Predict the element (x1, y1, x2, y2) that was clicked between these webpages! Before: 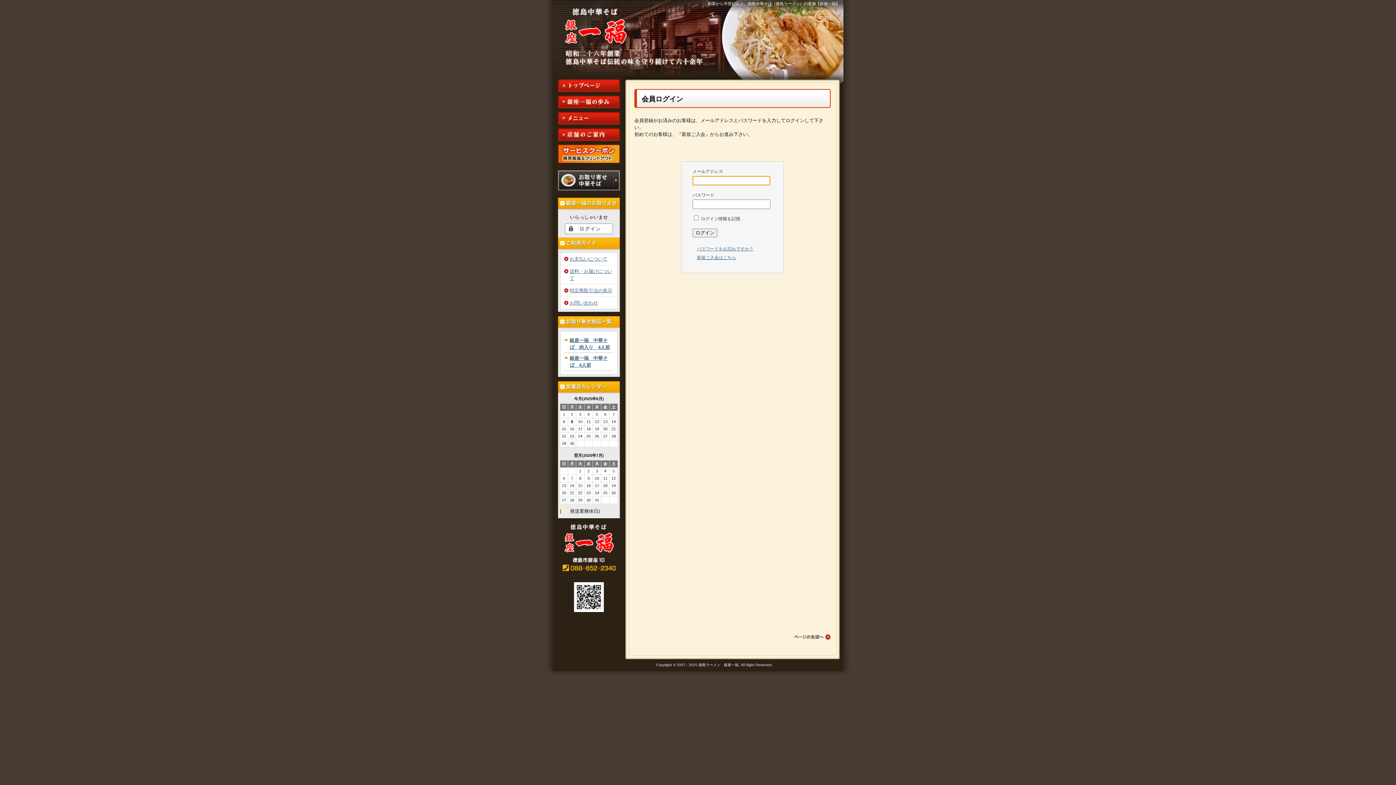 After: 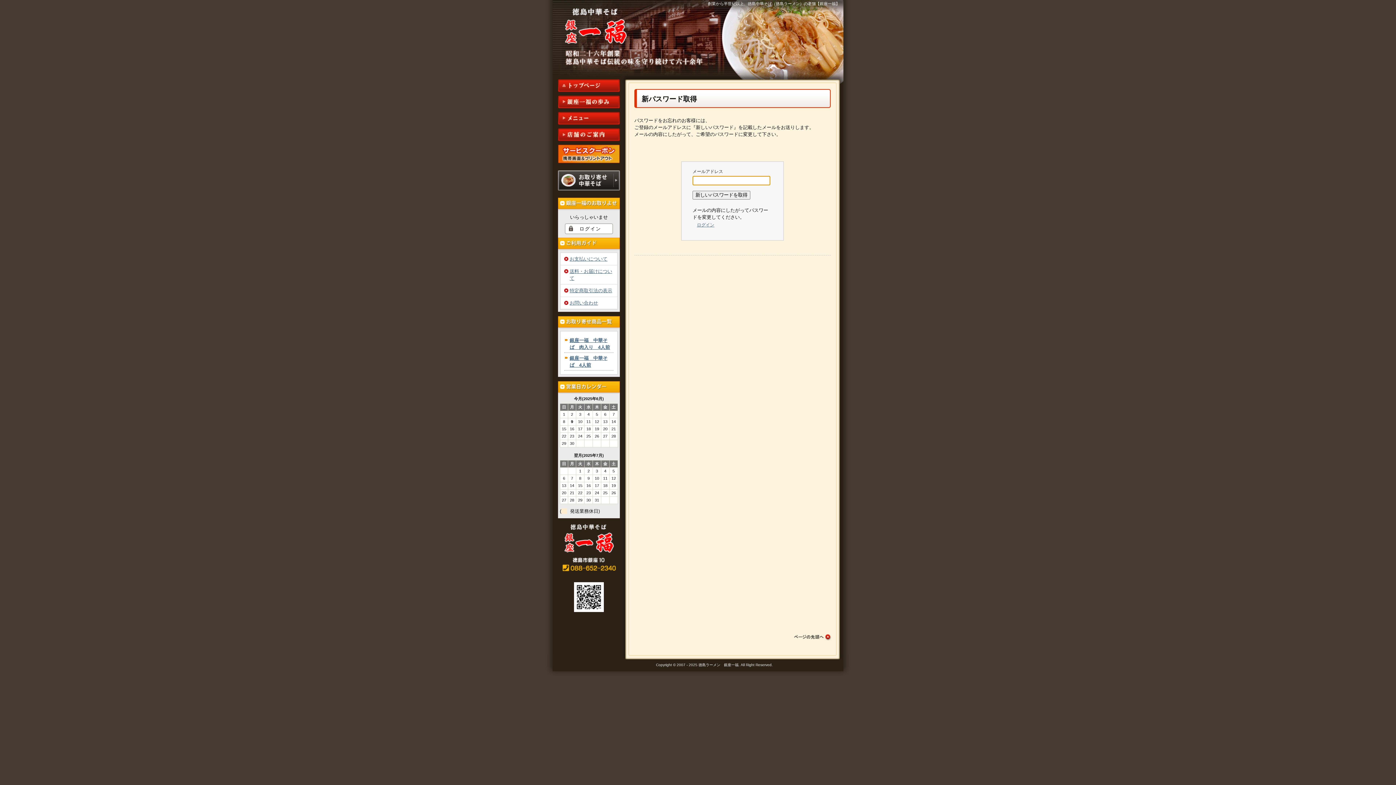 Action: label: パスワードをお忘れですか？ bbox: (697, 246, 753, 251)